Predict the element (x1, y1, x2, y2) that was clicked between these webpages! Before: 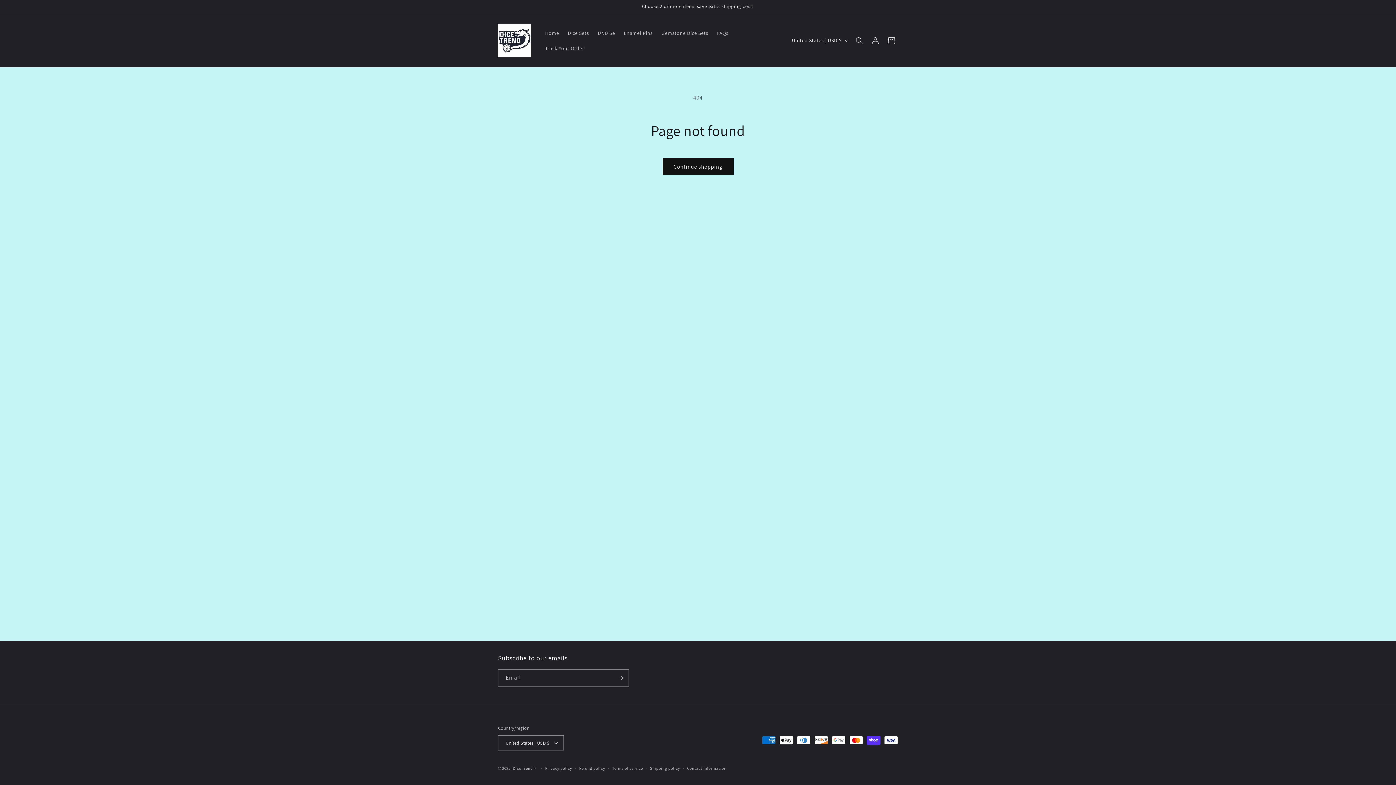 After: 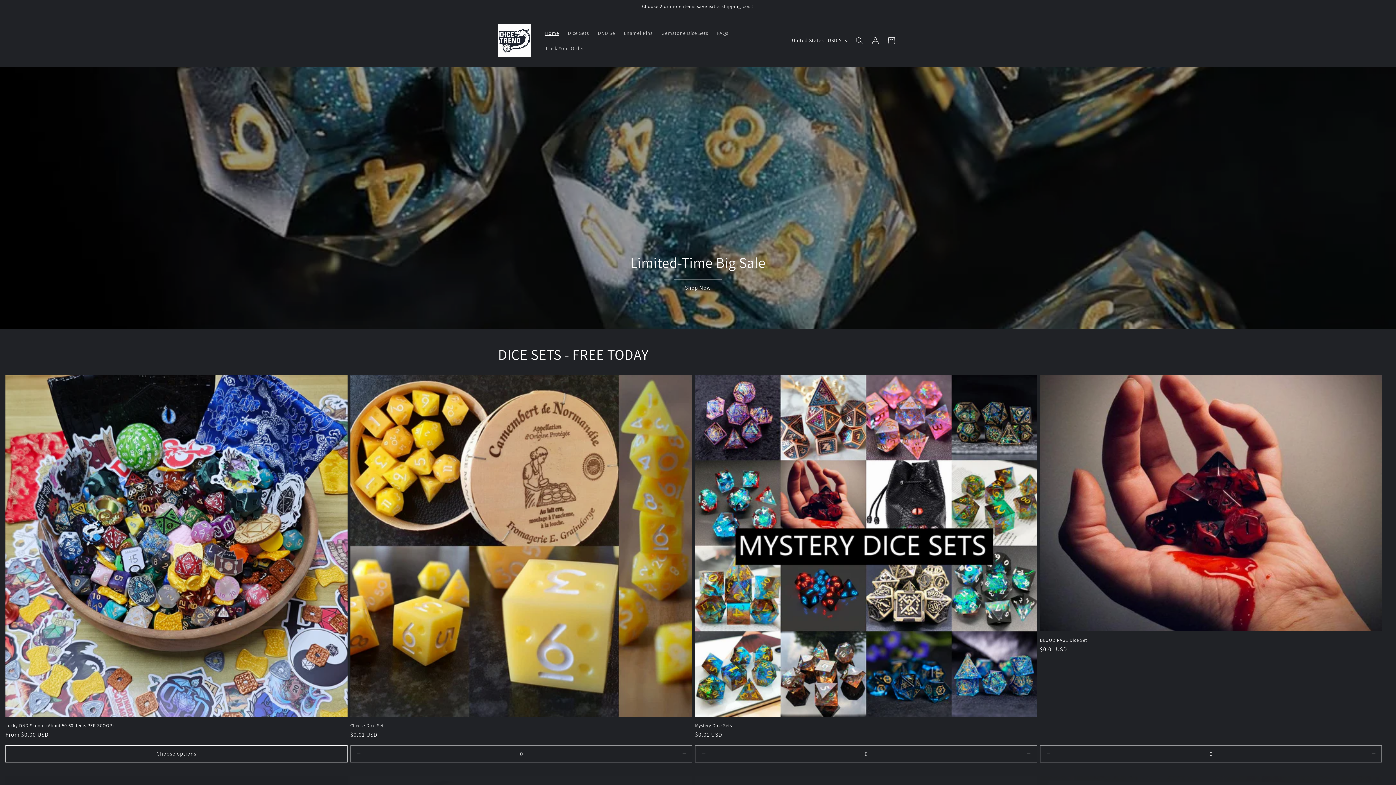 Action: bbox: (495, 21, 533, 59)